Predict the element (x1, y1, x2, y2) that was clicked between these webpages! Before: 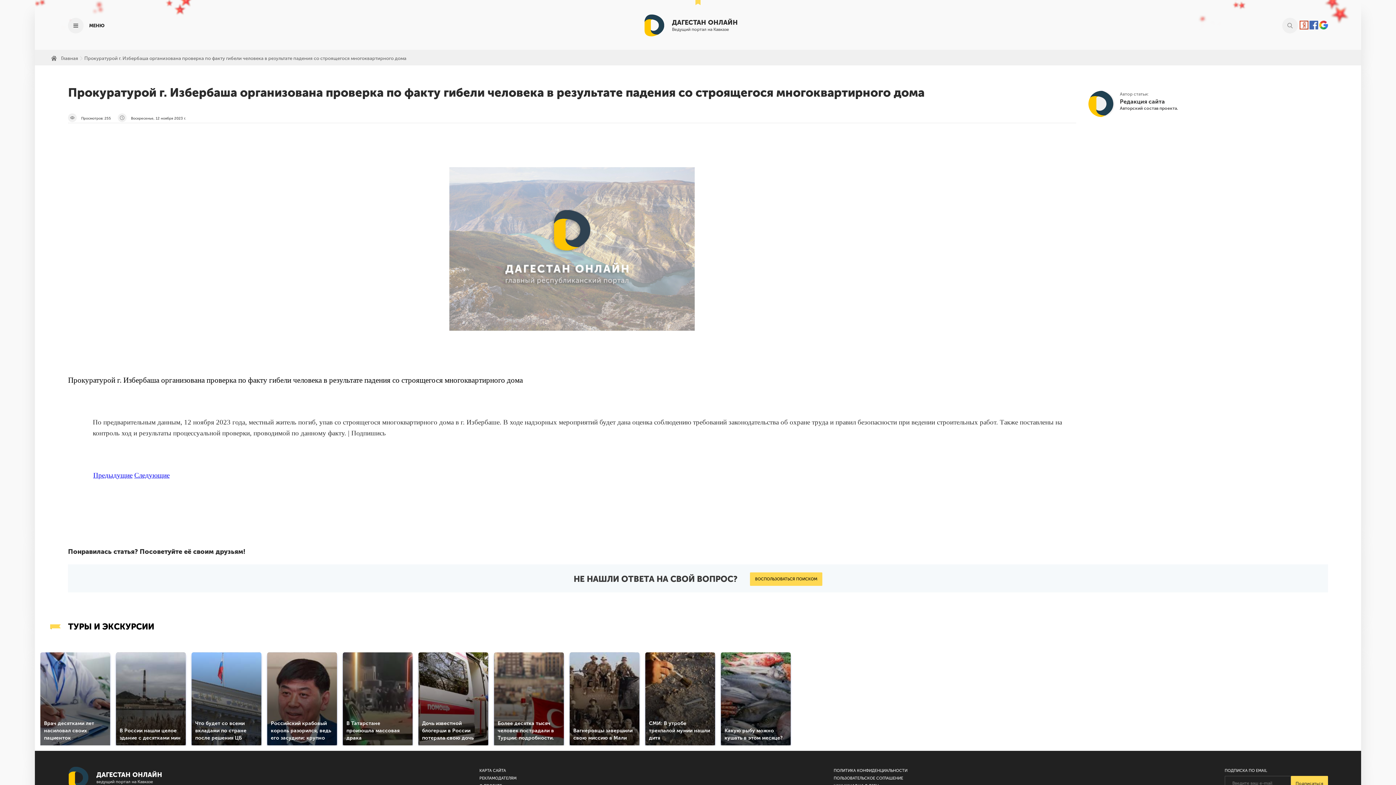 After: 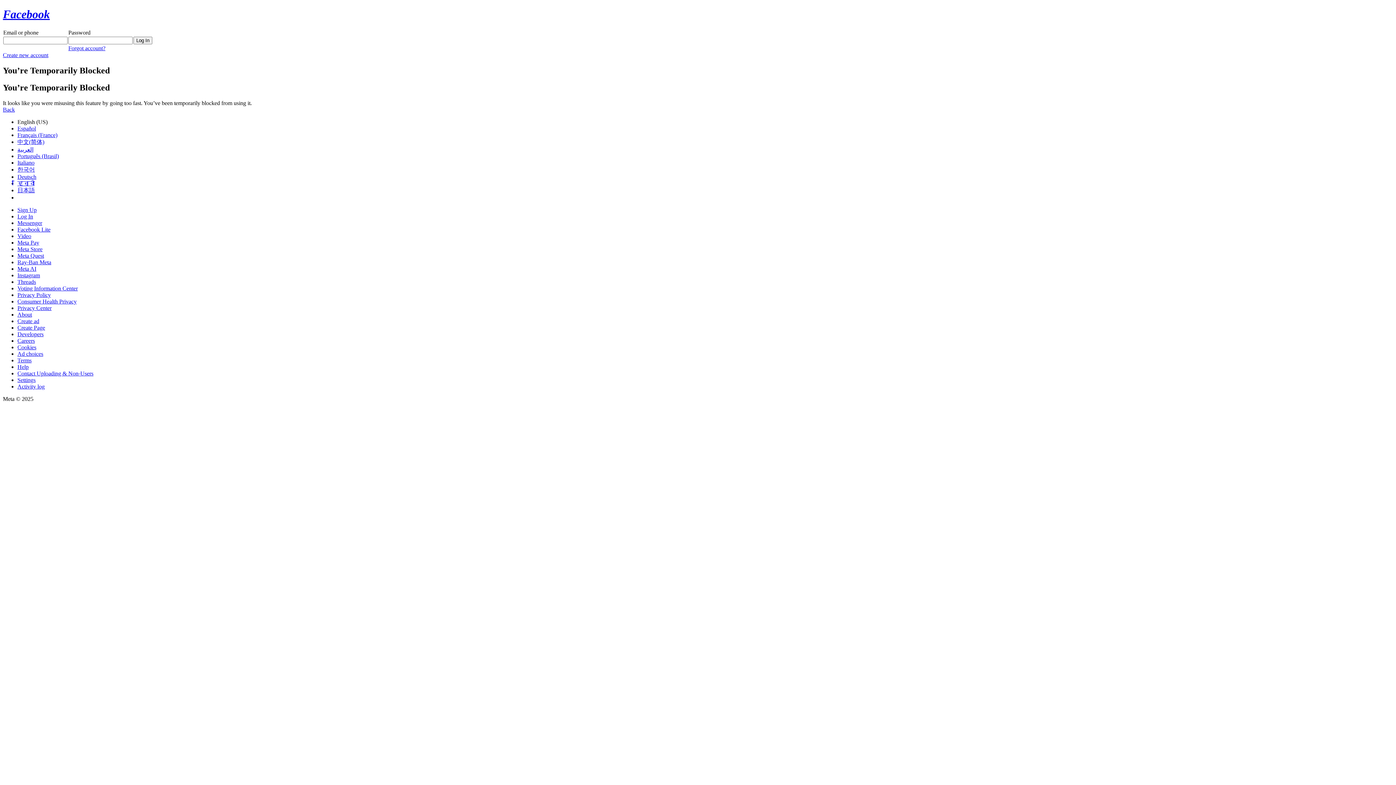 Action: bbox: (1309, 25, 1318, 30)